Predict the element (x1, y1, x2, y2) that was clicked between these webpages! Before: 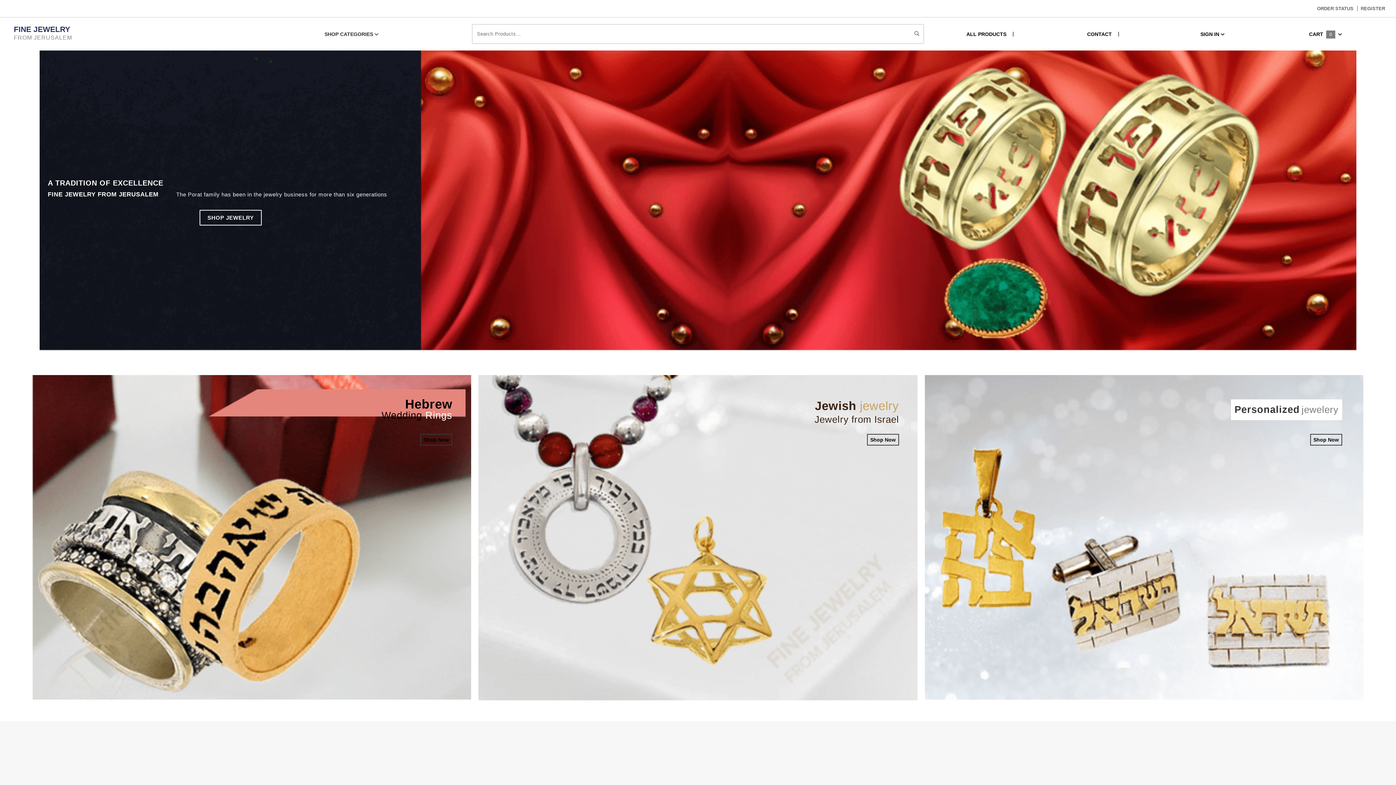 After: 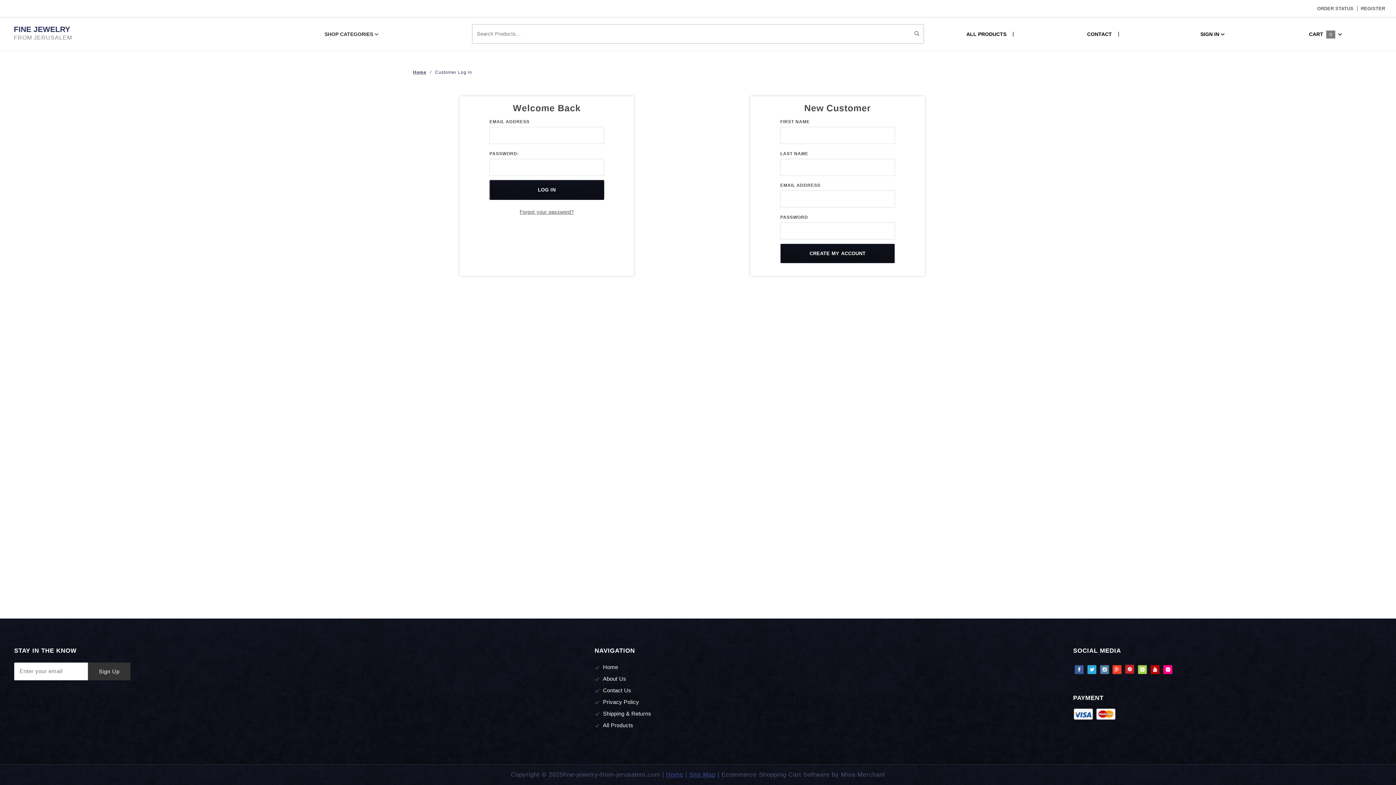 Action: label: REGISTER bbox: (1357, 2, 1389, 14)